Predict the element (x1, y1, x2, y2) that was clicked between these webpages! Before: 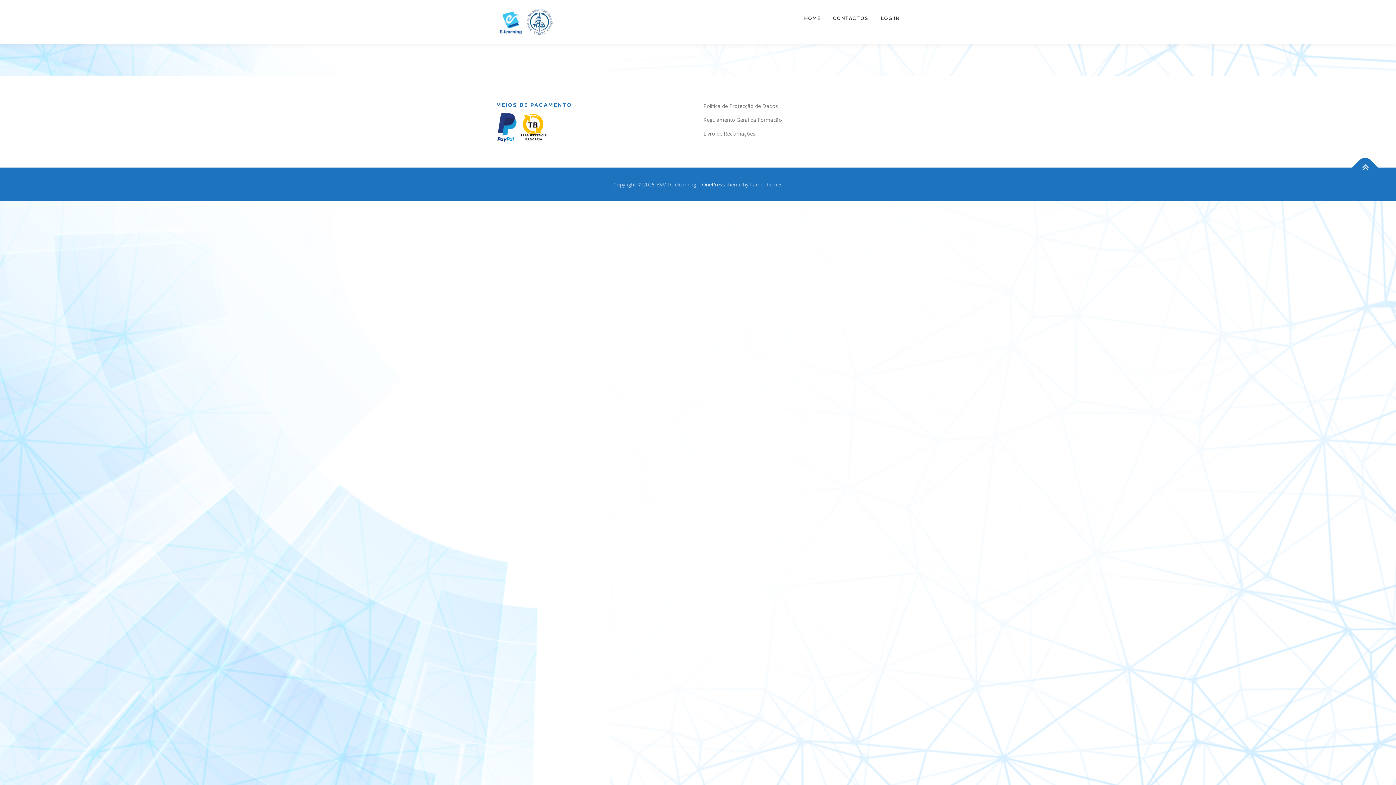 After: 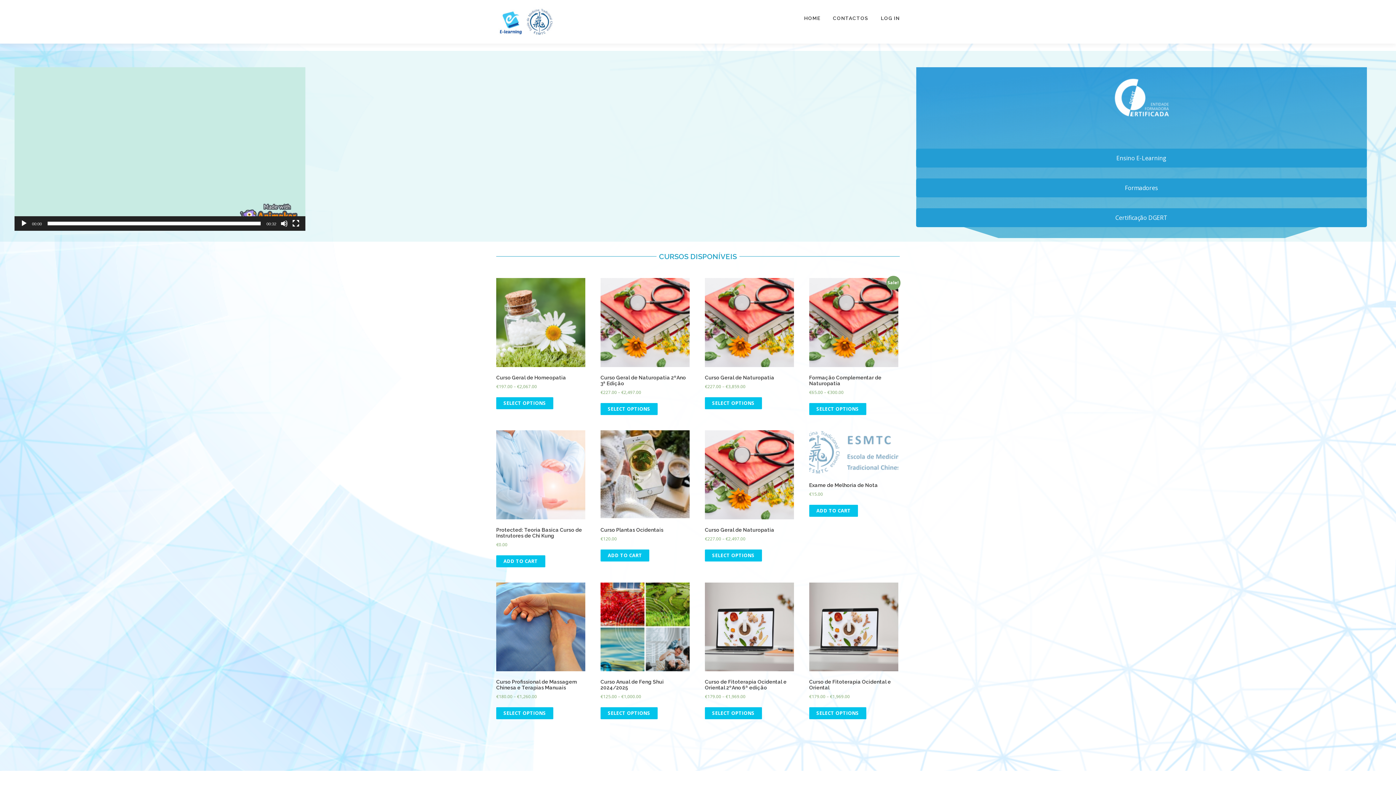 Action: bbox: (496, 14, 553, 21)